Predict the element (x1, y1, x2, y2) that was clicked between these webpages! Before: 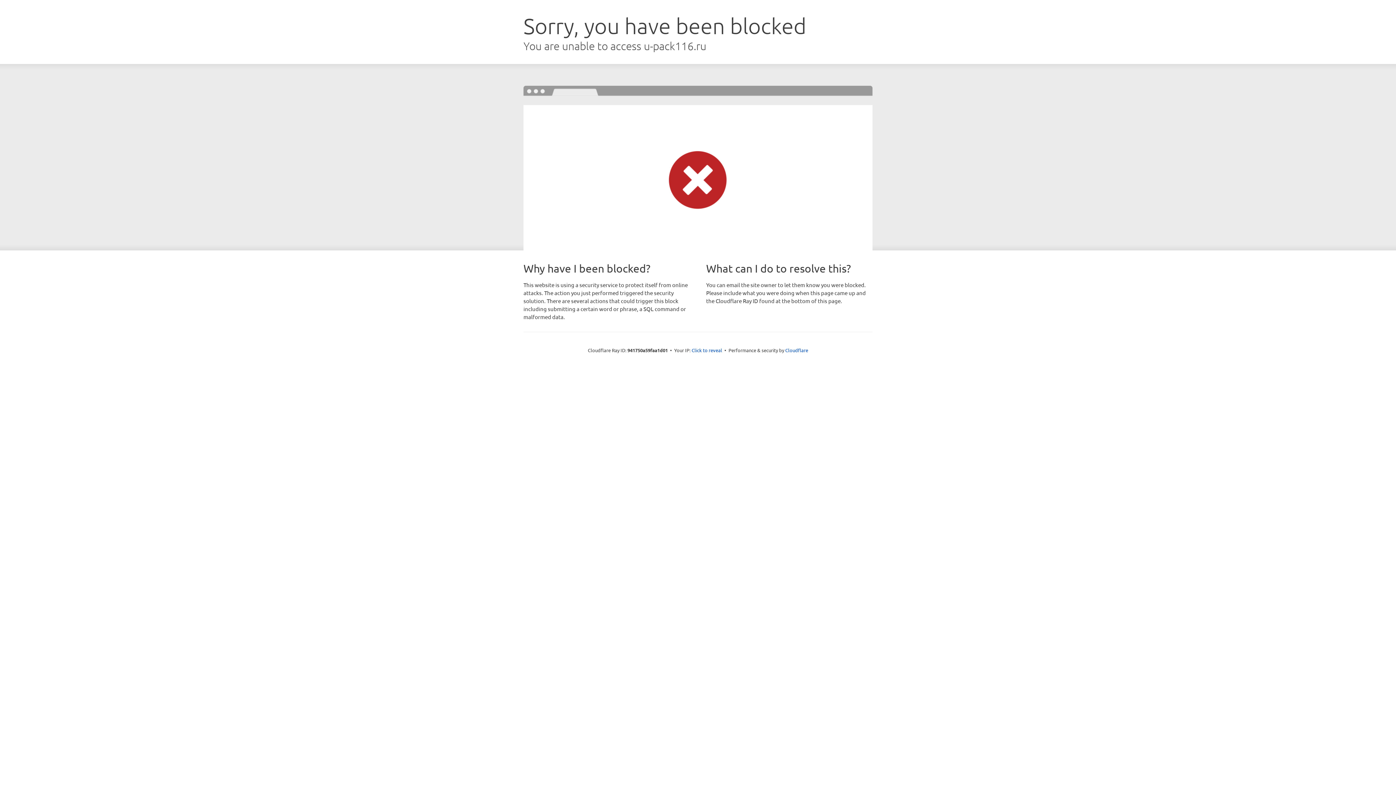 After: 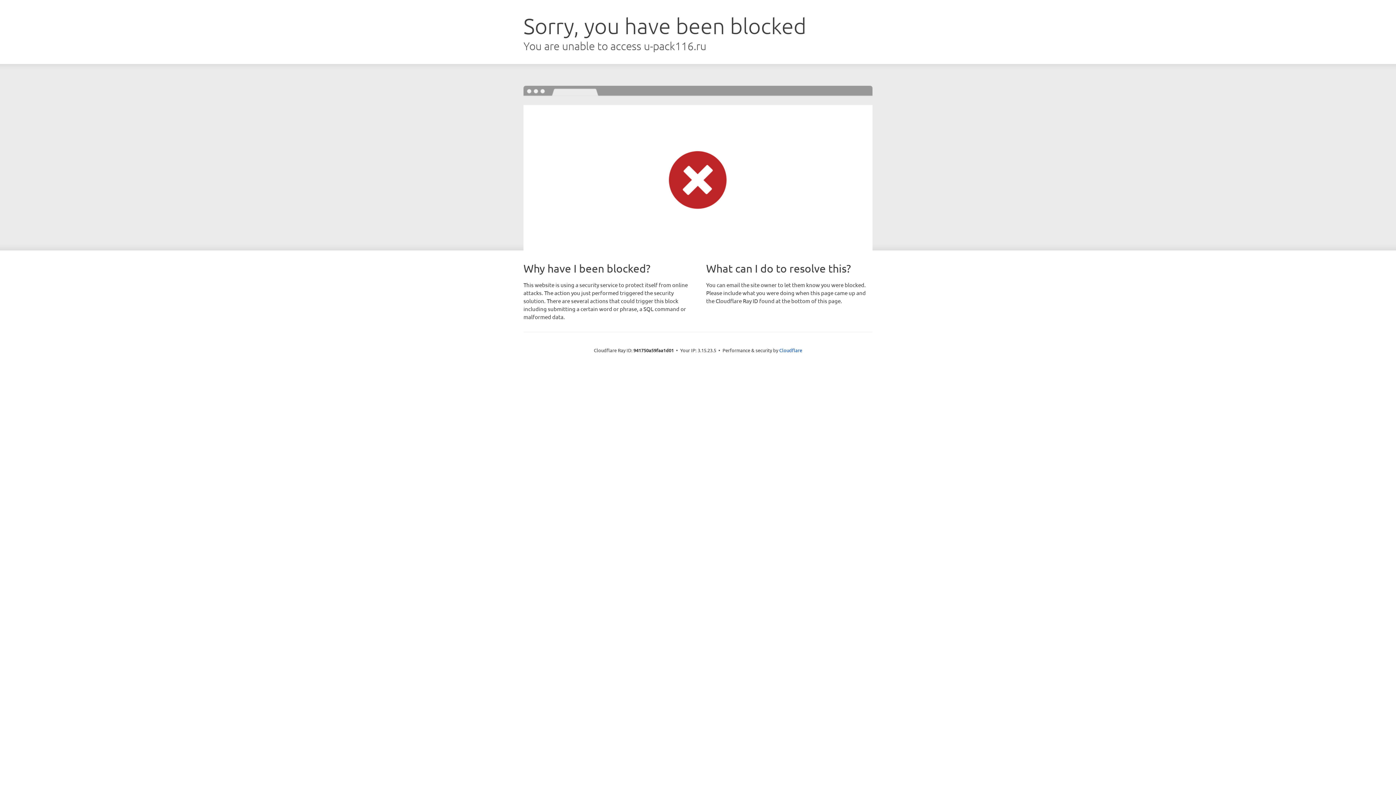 Action: label: Click to reveal bbox: (691, 346, 722, 353)